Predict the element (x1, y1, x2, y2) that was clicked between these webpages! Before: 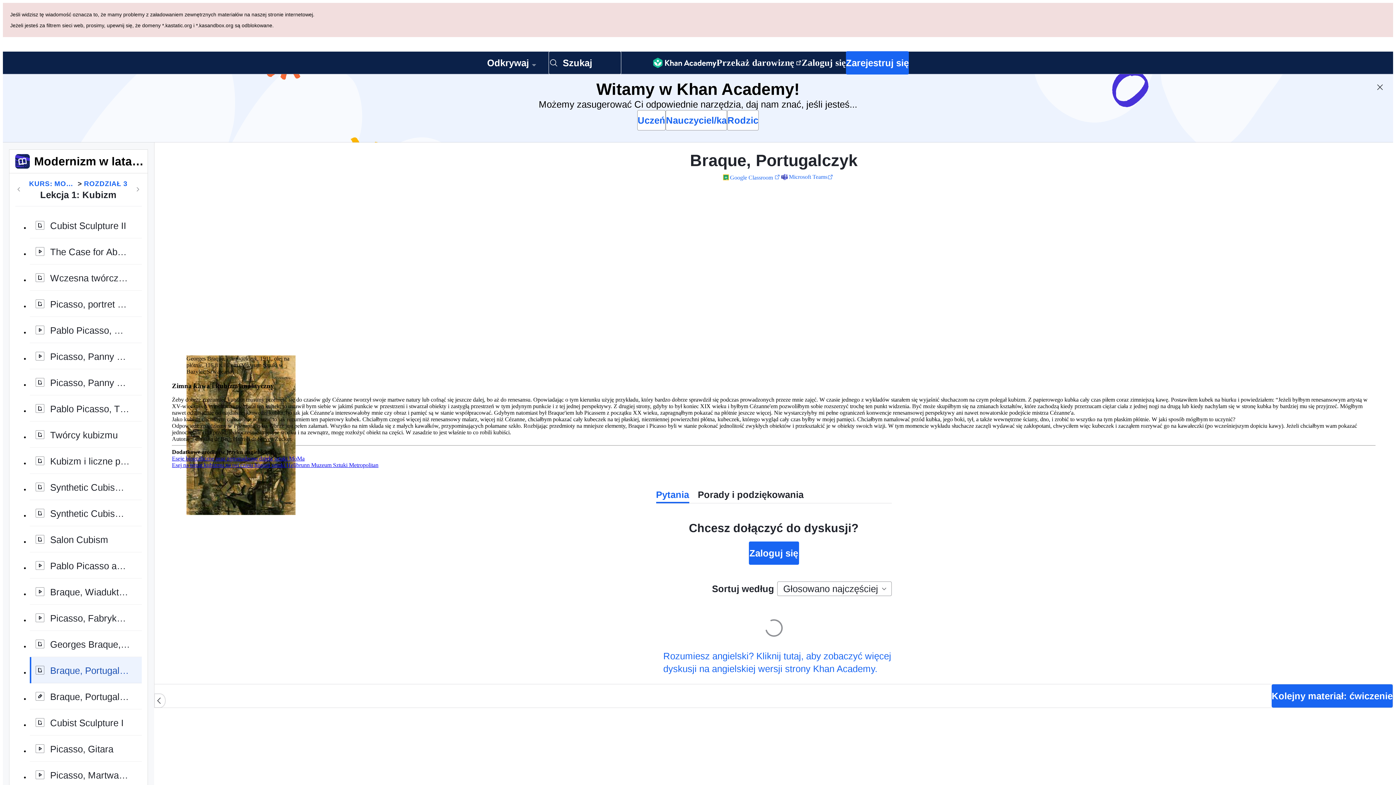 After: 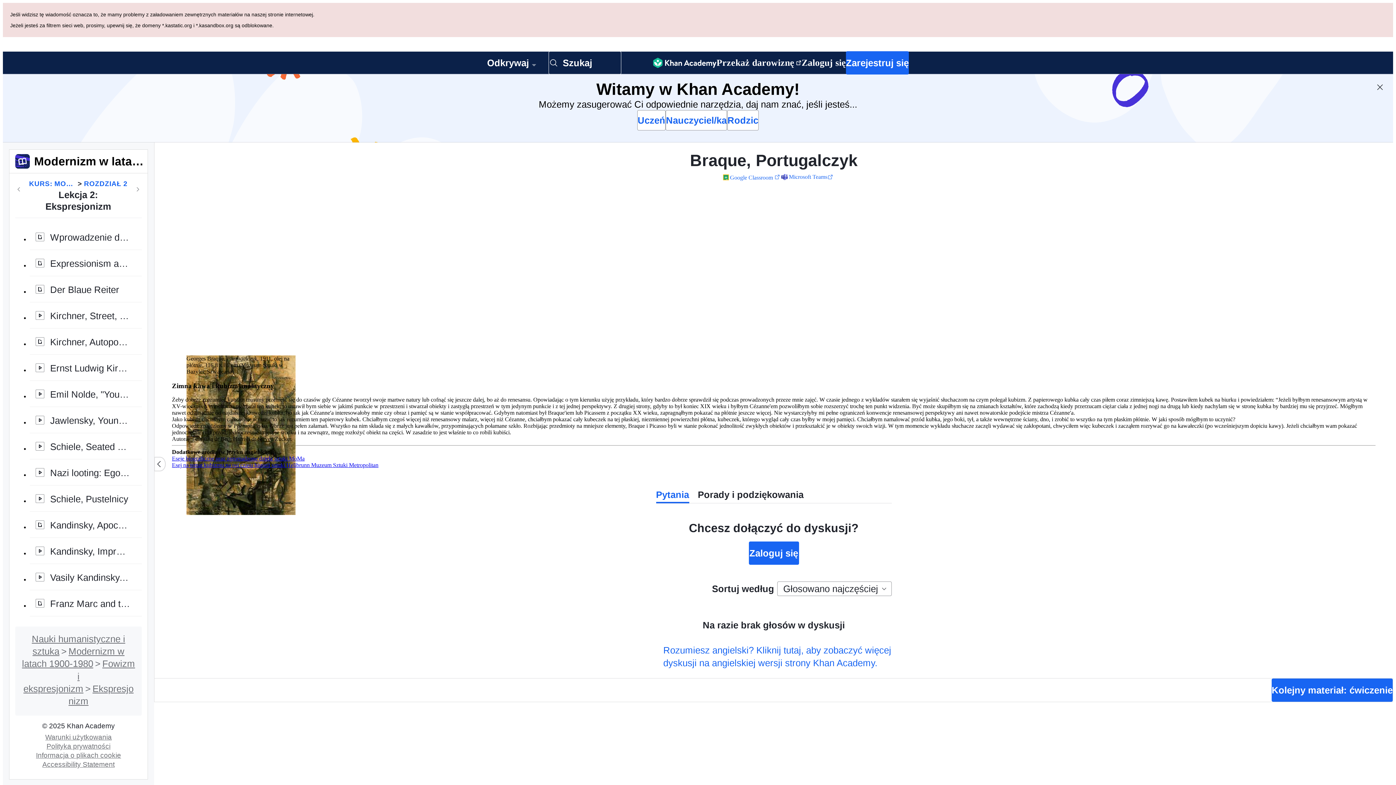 Action: bbox: (14, 116, 23, 125) label: Previous in course